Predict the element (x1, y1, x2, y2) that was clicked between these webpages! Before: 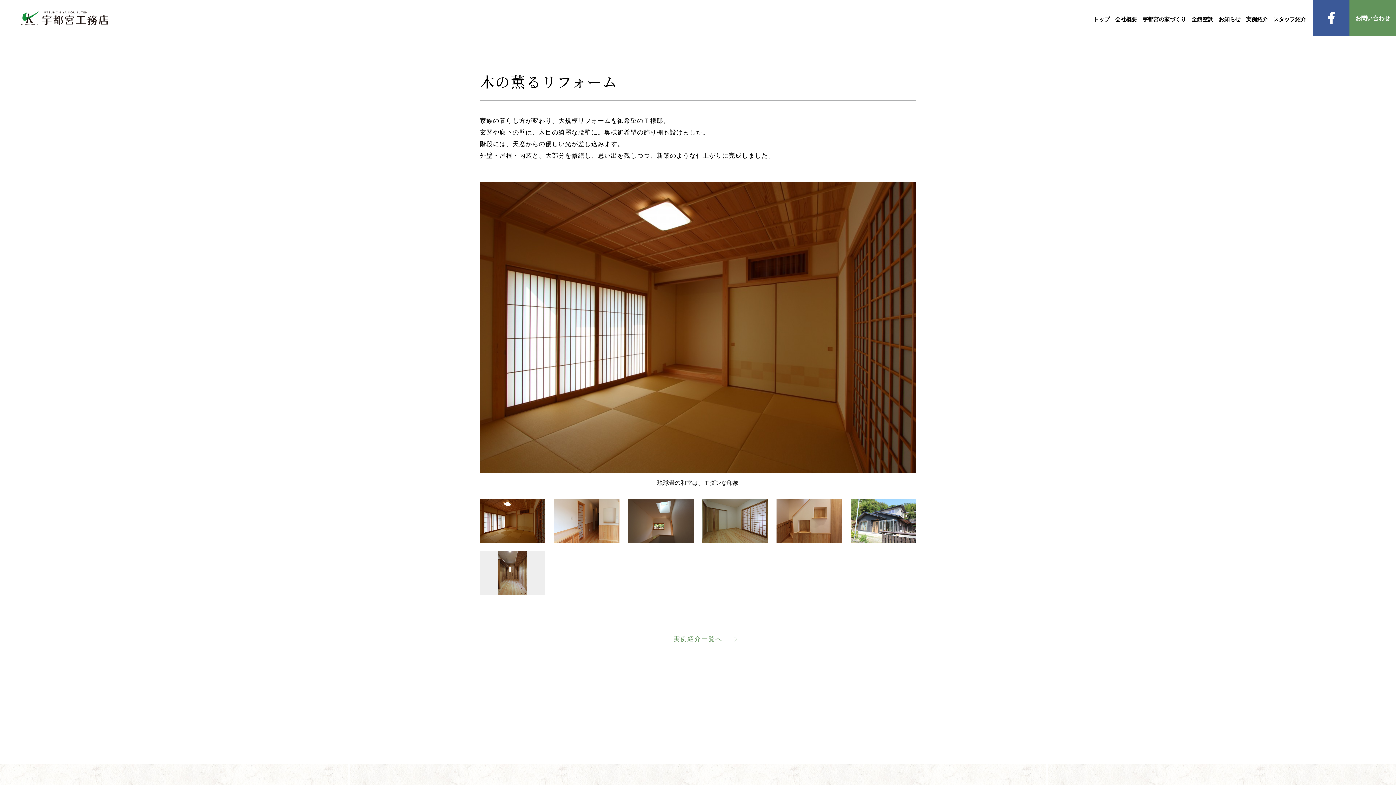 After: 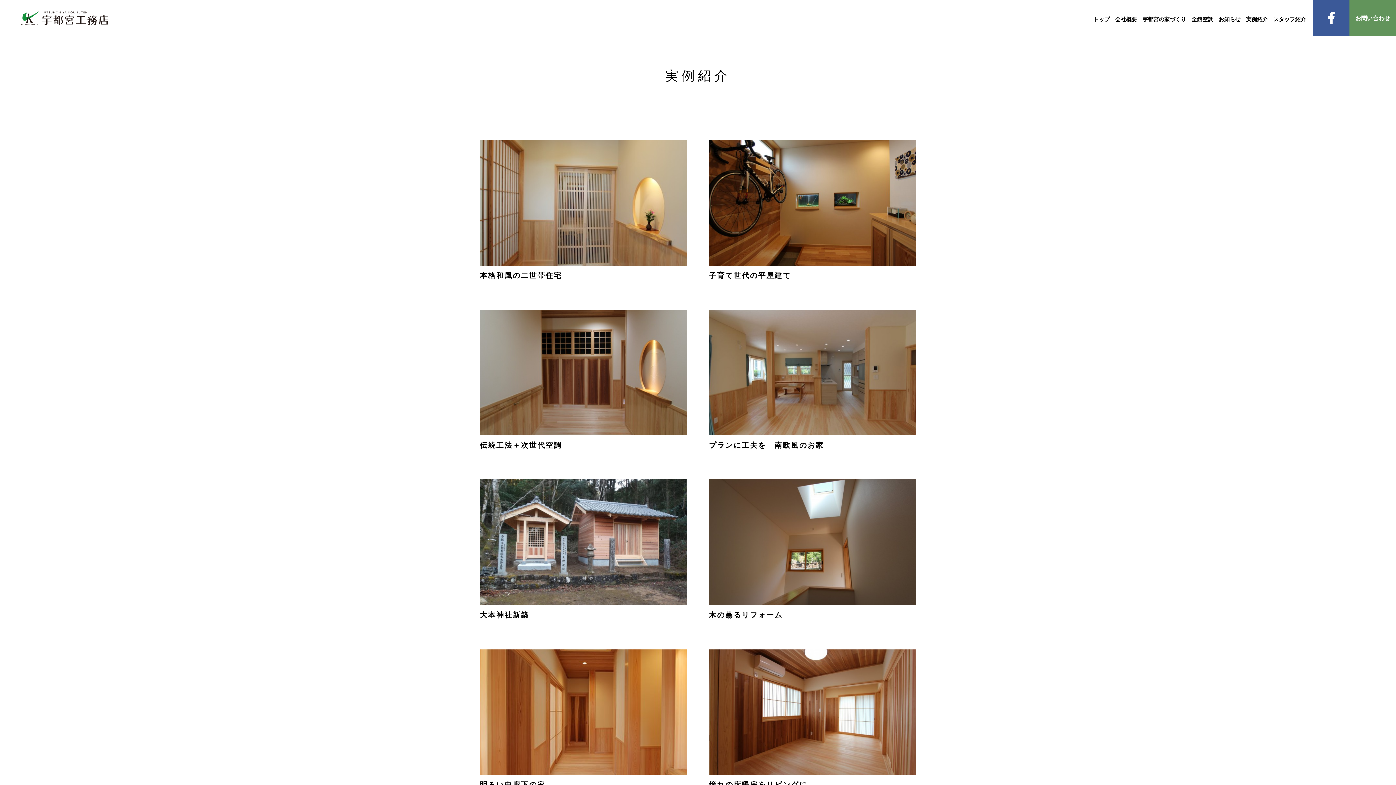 Action: label: 実例紹介一覧へ bbox: (654, 630, 741, 648)